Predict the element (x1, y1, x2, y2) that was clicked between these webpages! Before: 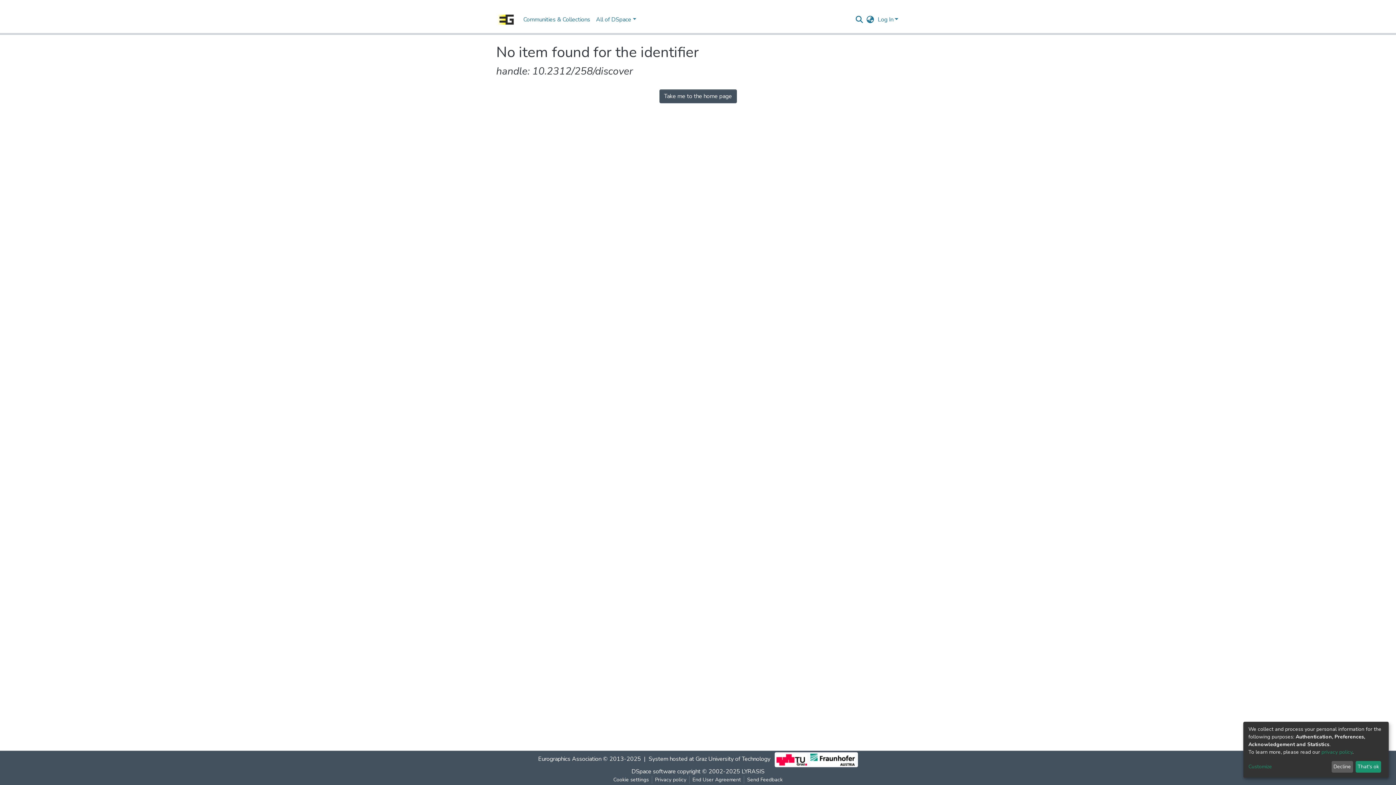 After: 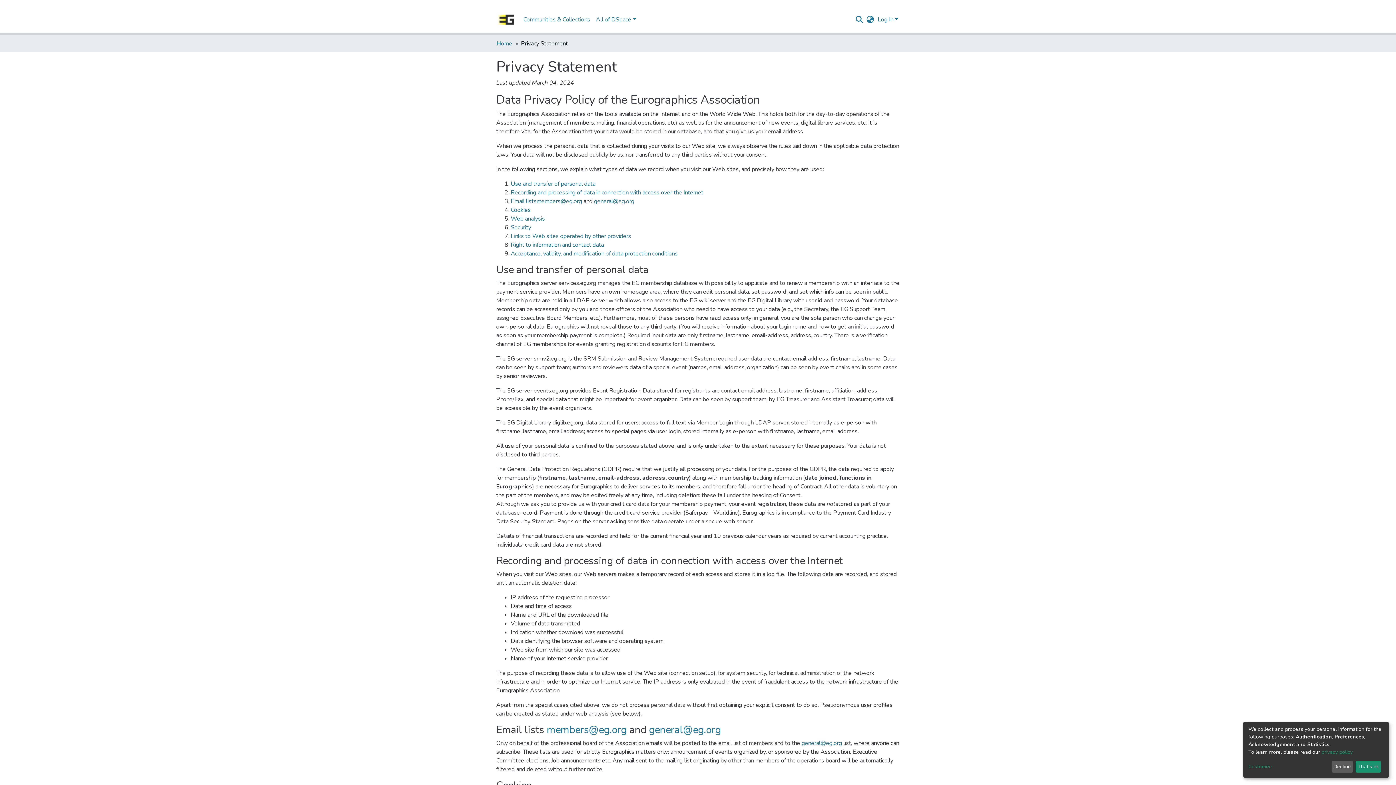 Action: bbox: (673, 776, 710, 784) label: Privacy policy